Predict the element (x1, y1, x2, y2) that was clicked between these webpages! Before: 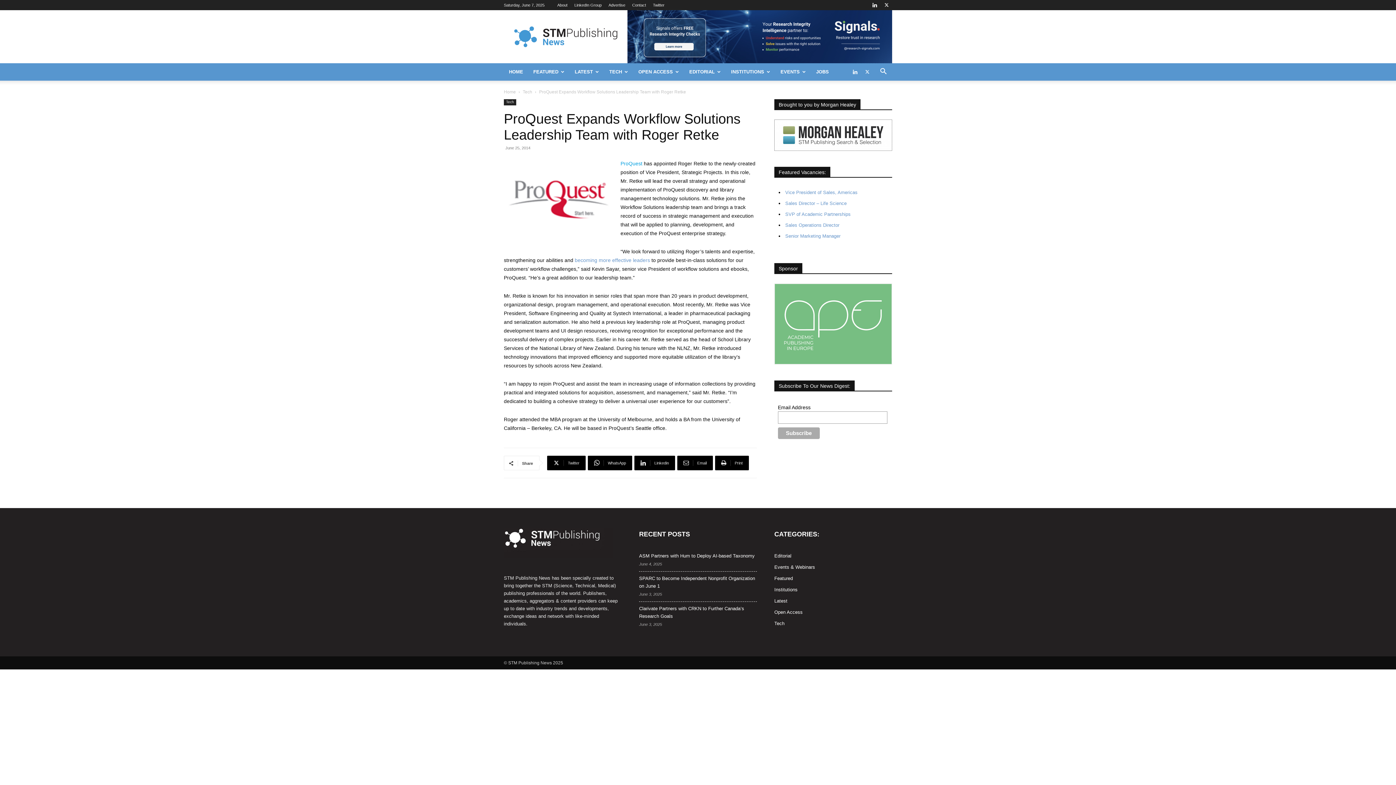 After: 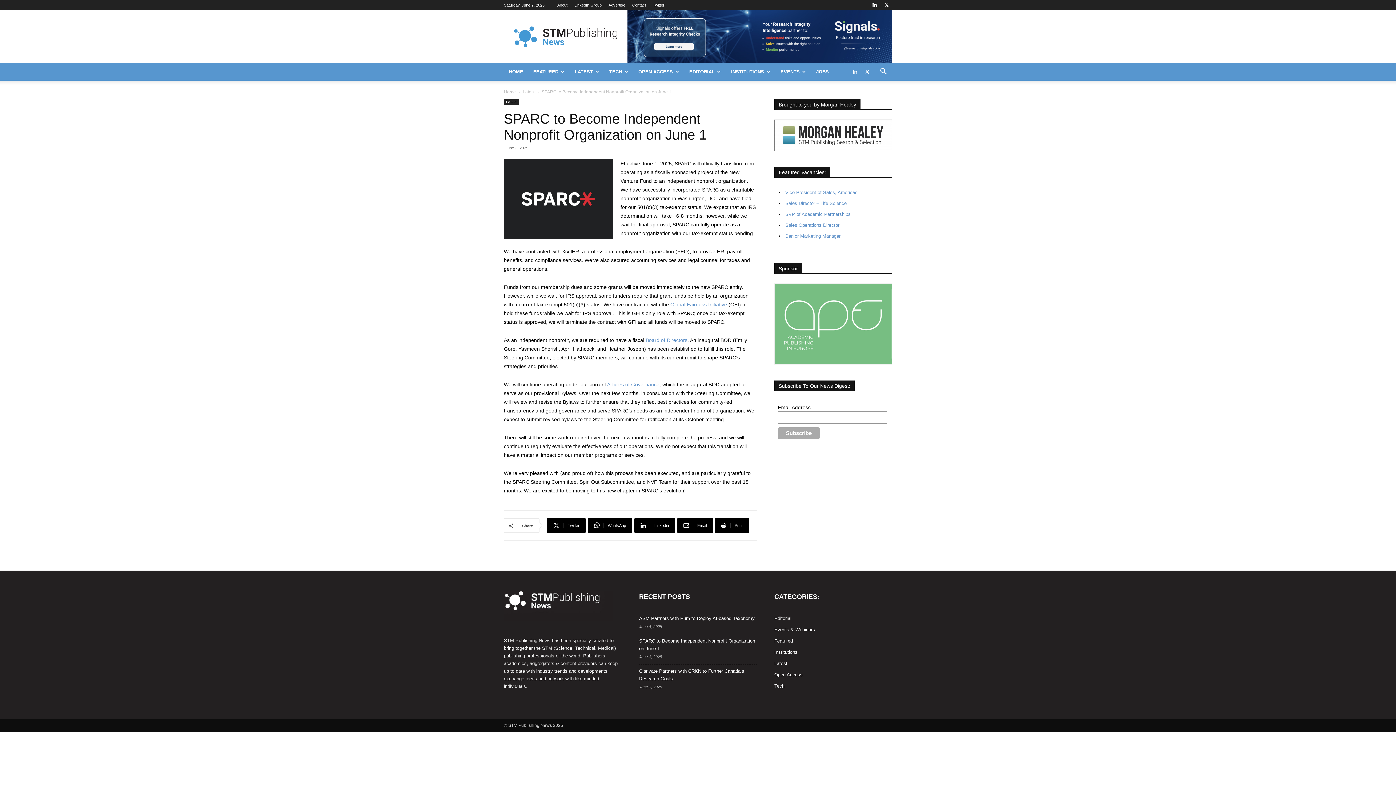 Action: bbox: (639, 574, 757, 590) label: SPARC to Become Independent Nonprofit Organization on June 1